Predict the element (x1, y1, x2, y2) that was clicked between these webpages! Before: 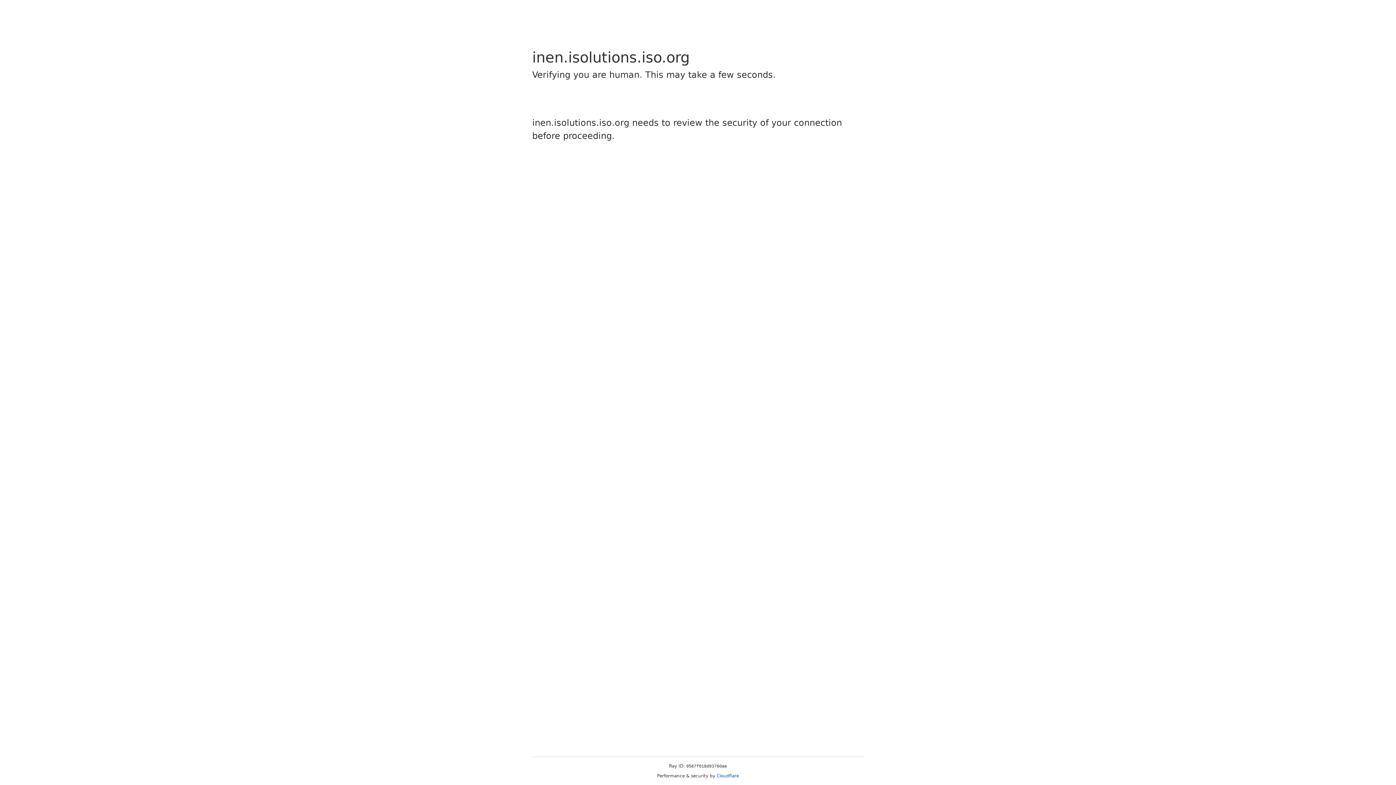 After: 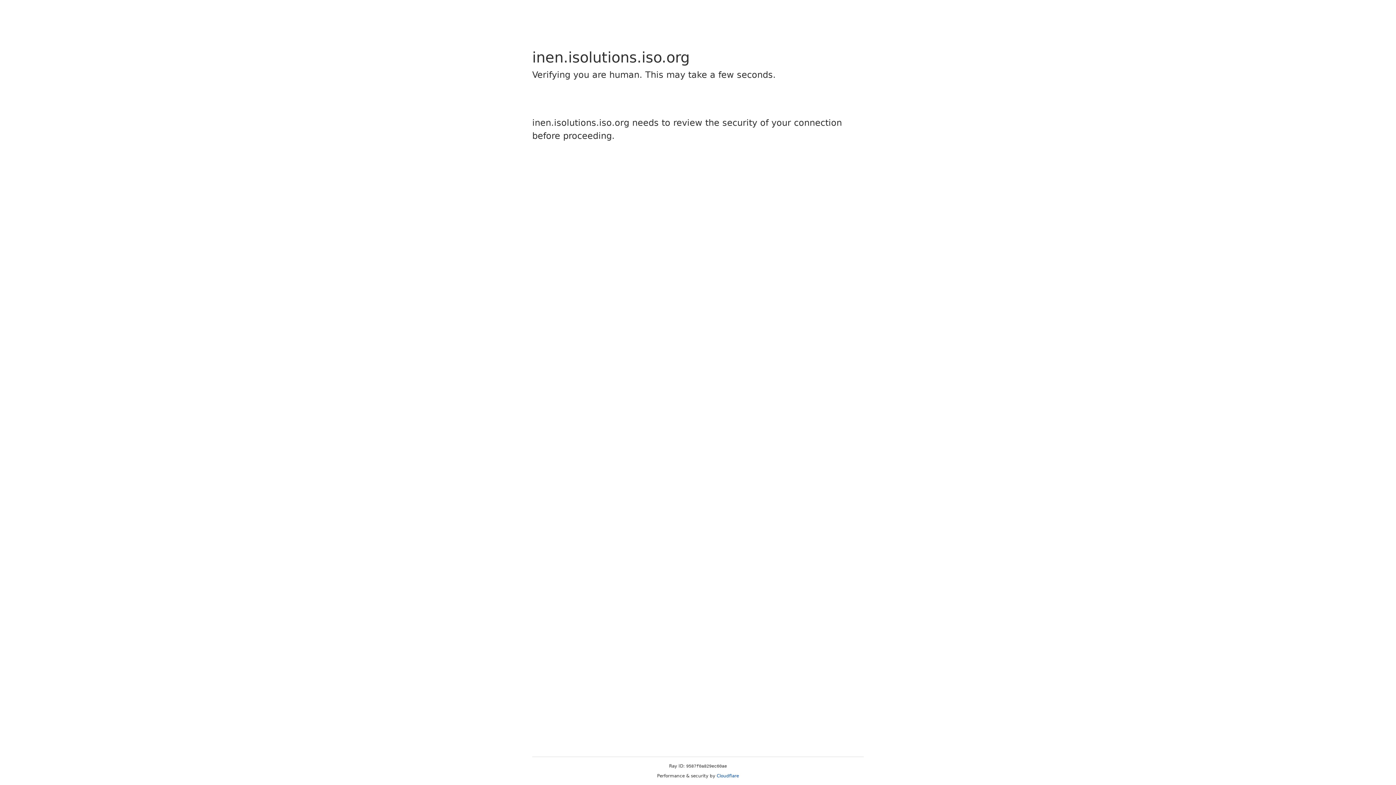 Action: bbox: (716, 773, 739, 778) label: Cloudflare